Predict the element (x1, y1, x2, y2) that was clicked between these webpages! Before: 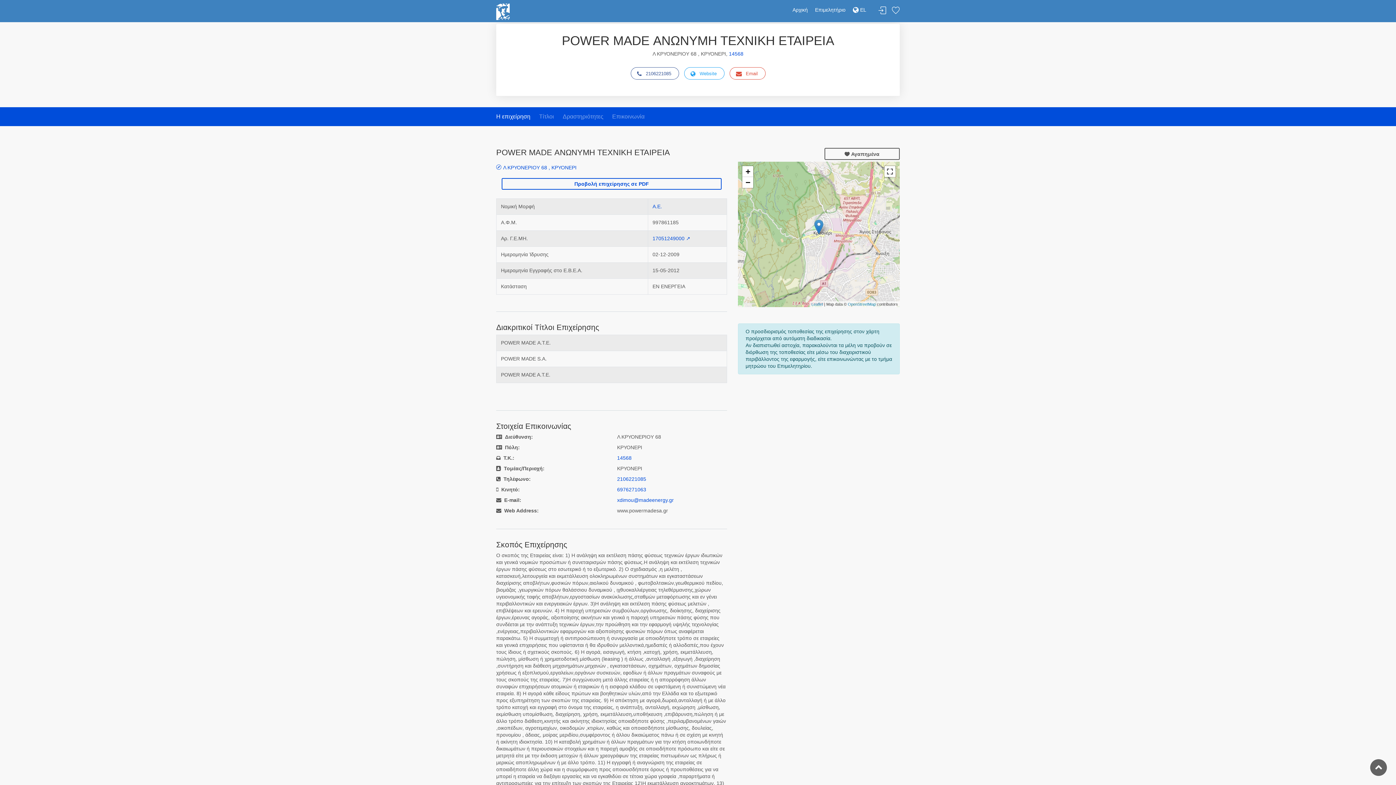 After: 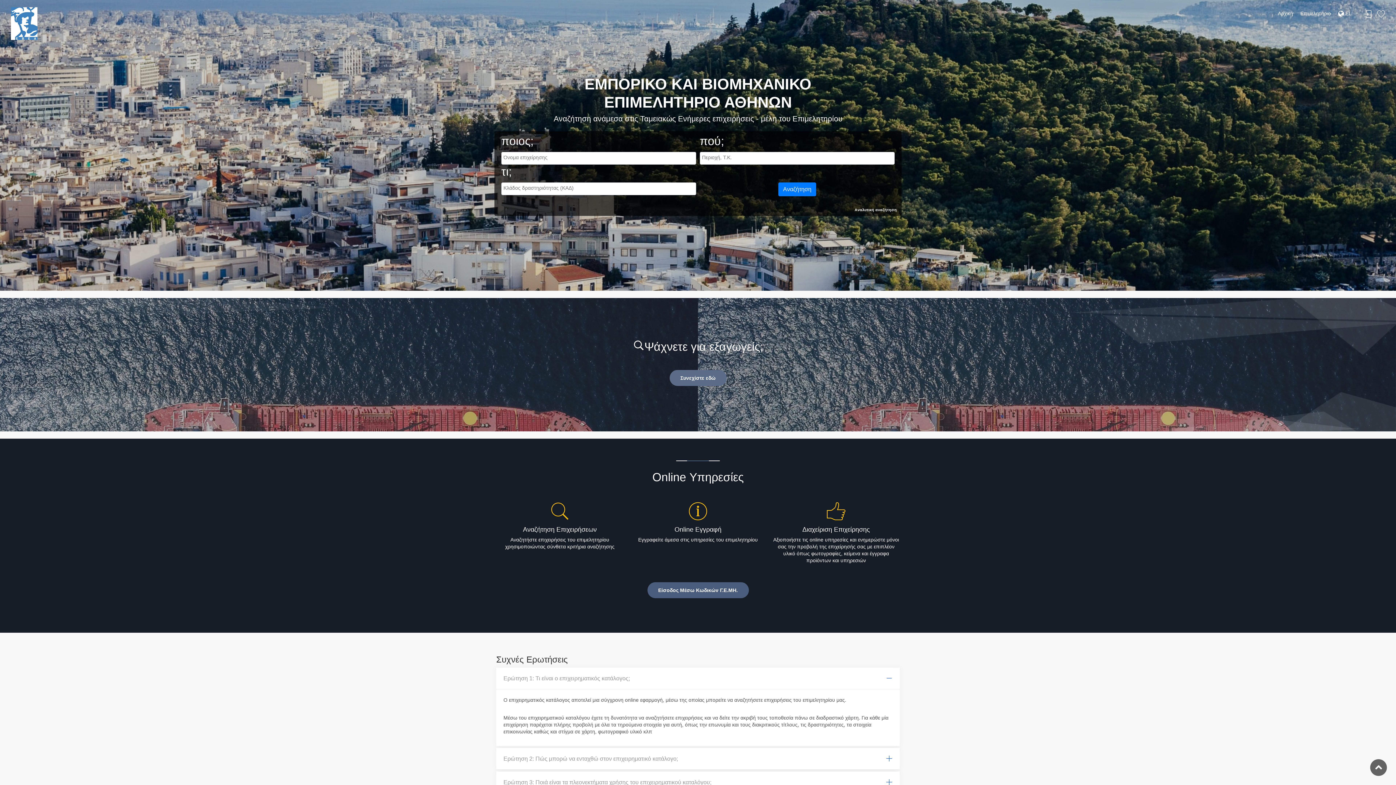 Action: bbox: (496, 8, 509, 14)